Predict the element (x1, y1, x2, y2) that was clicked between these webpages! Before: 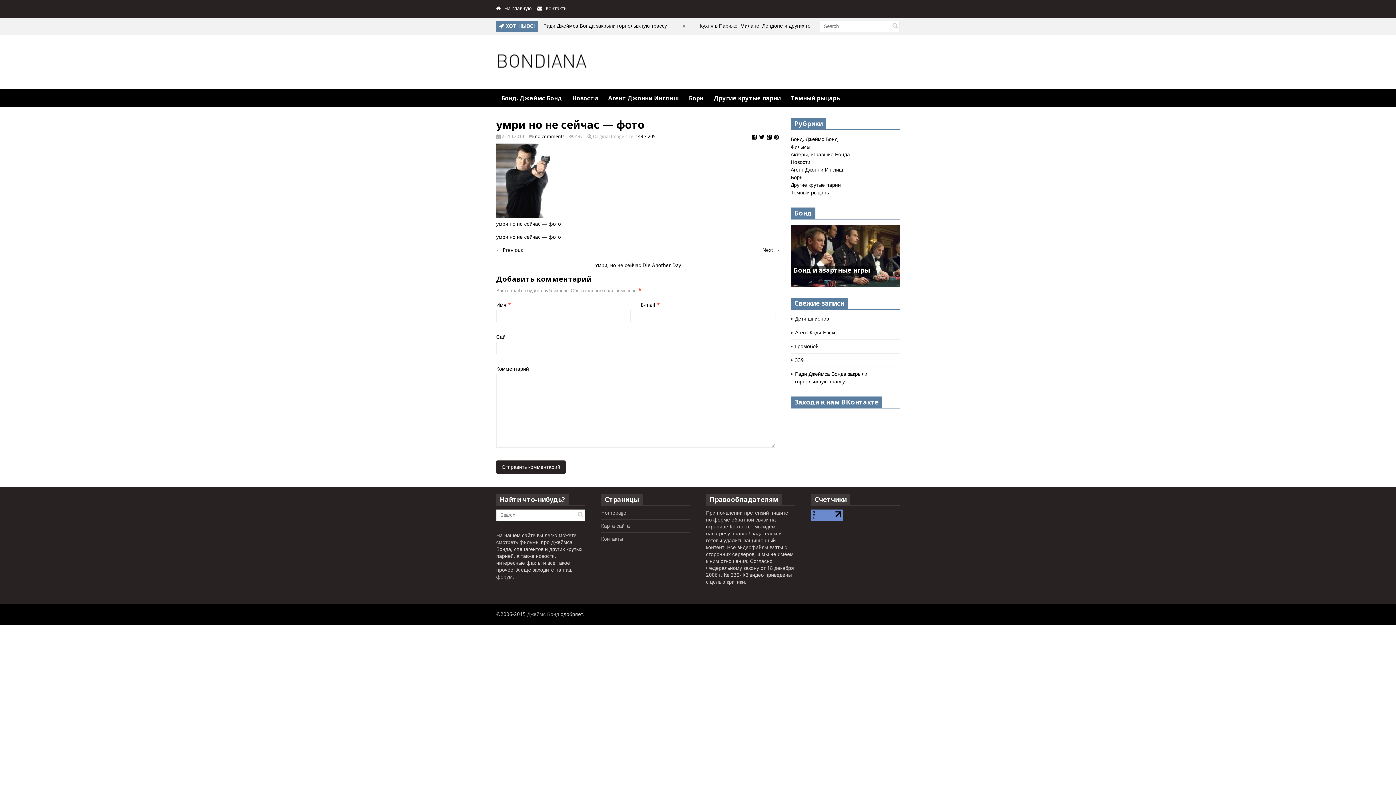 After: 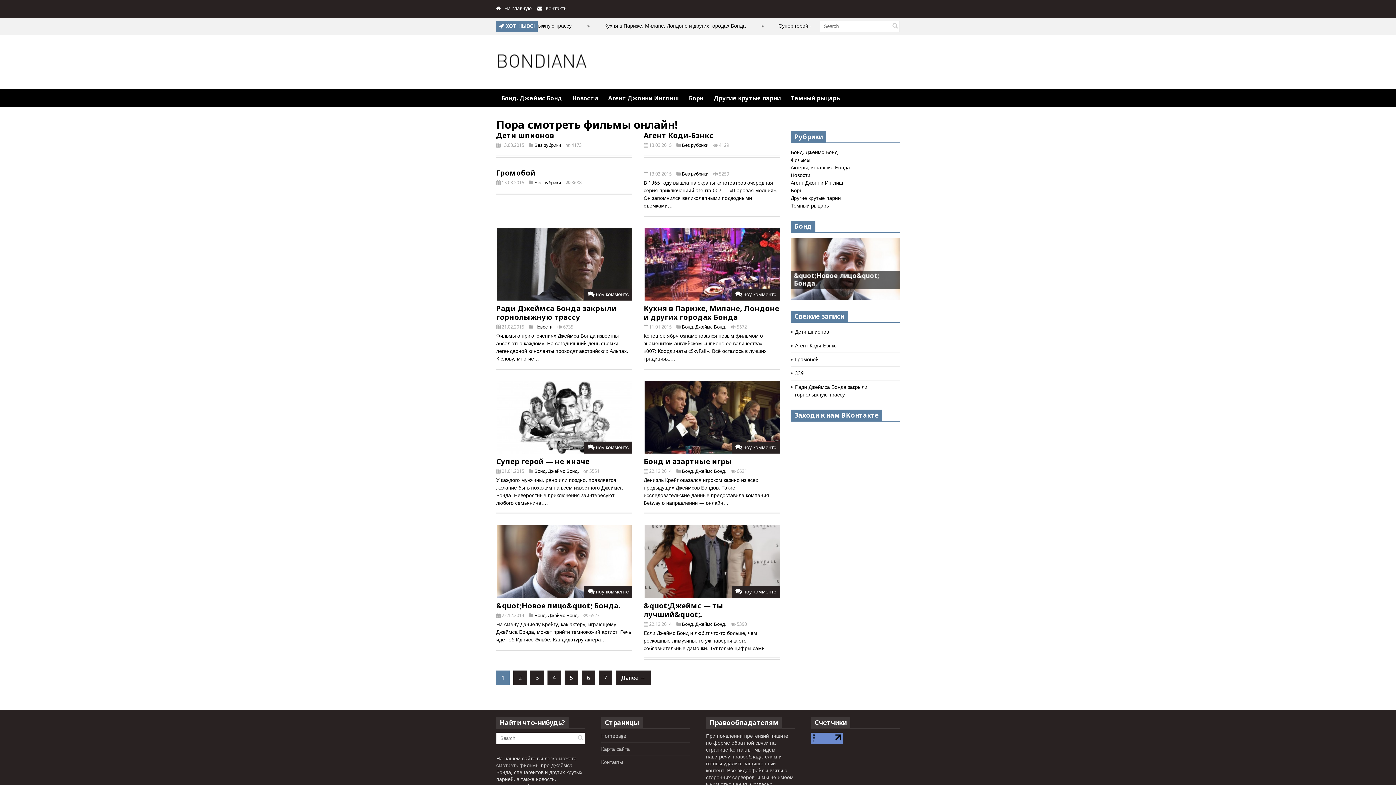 Action: bbox: (635, 45, 900, 78)